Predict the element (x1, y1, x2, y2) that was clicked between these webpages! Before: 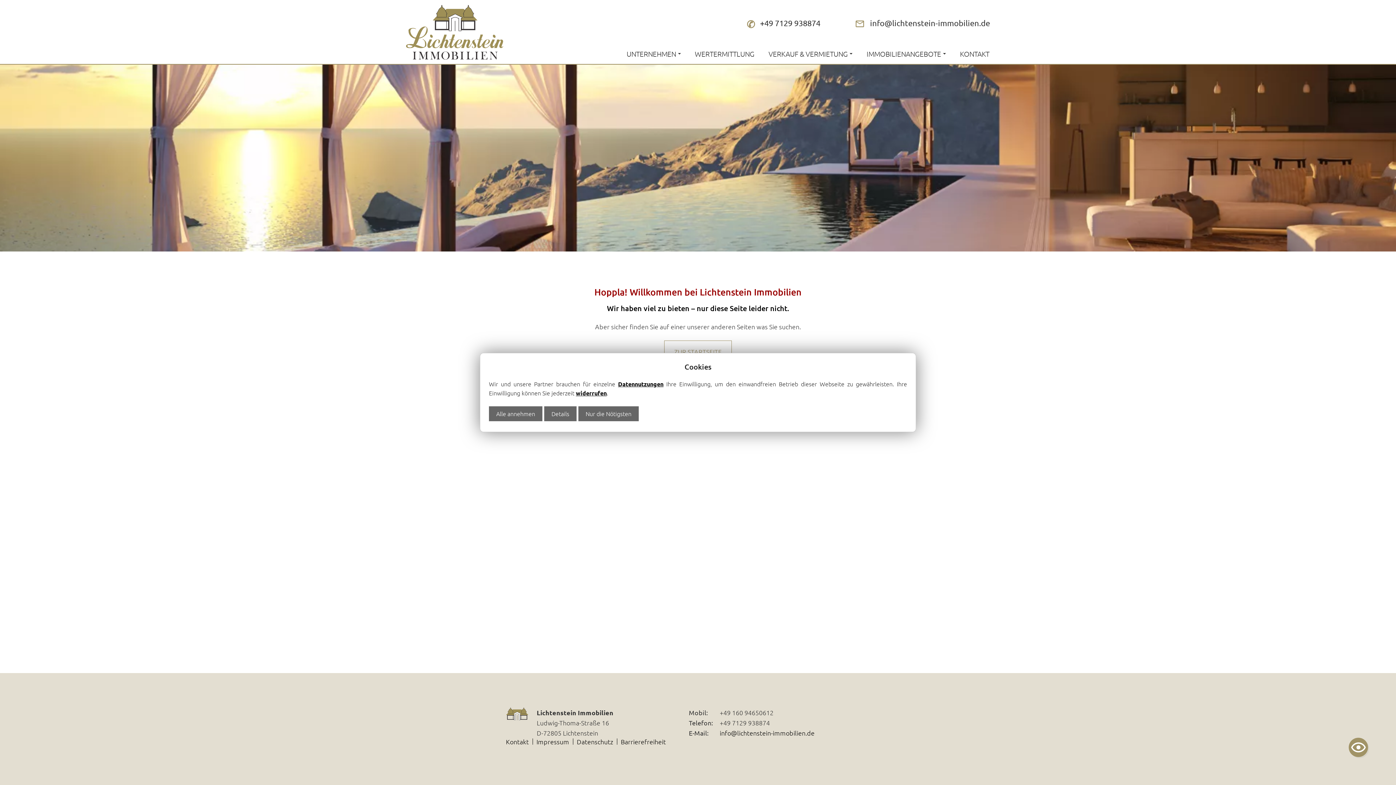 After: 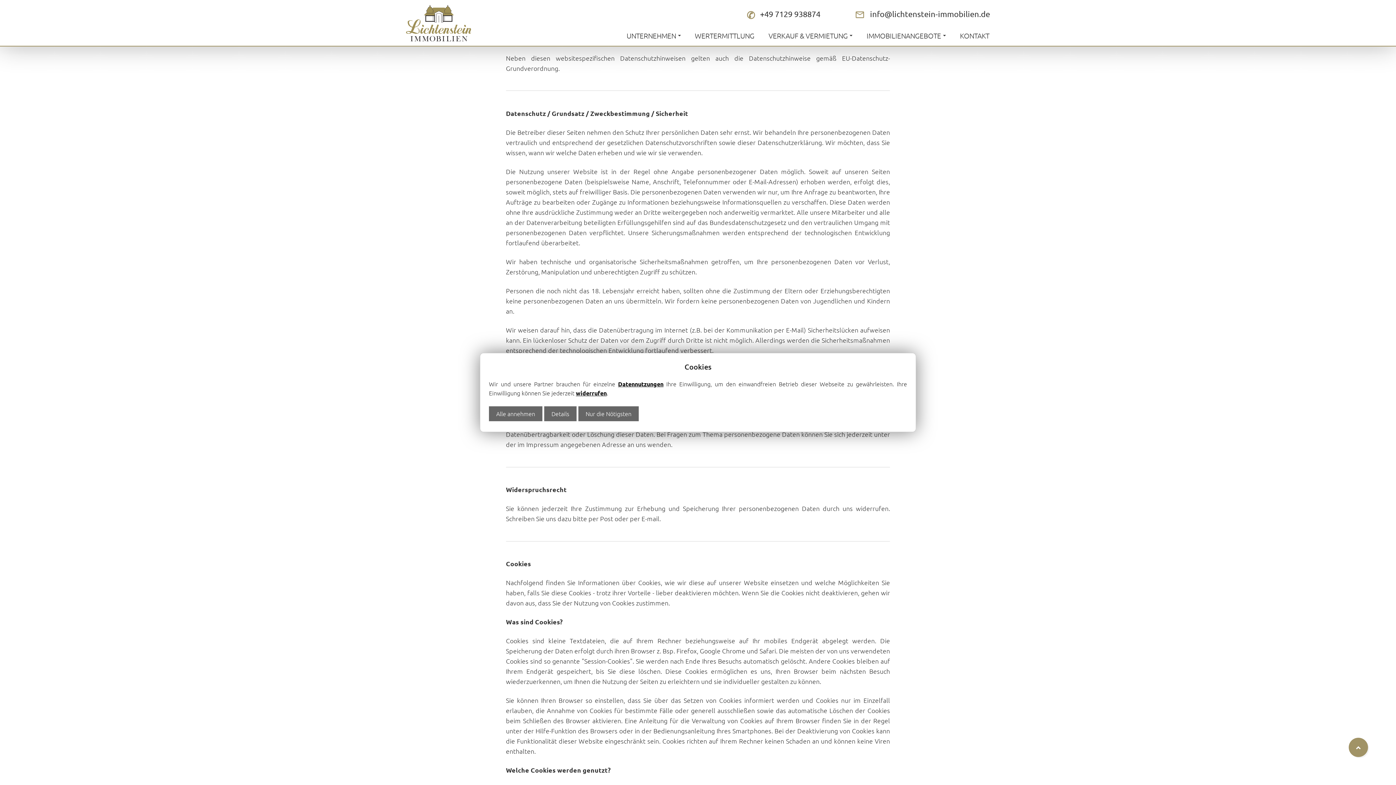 Action: bbox: (618, 380, 663, 388) label: Datennutzungen